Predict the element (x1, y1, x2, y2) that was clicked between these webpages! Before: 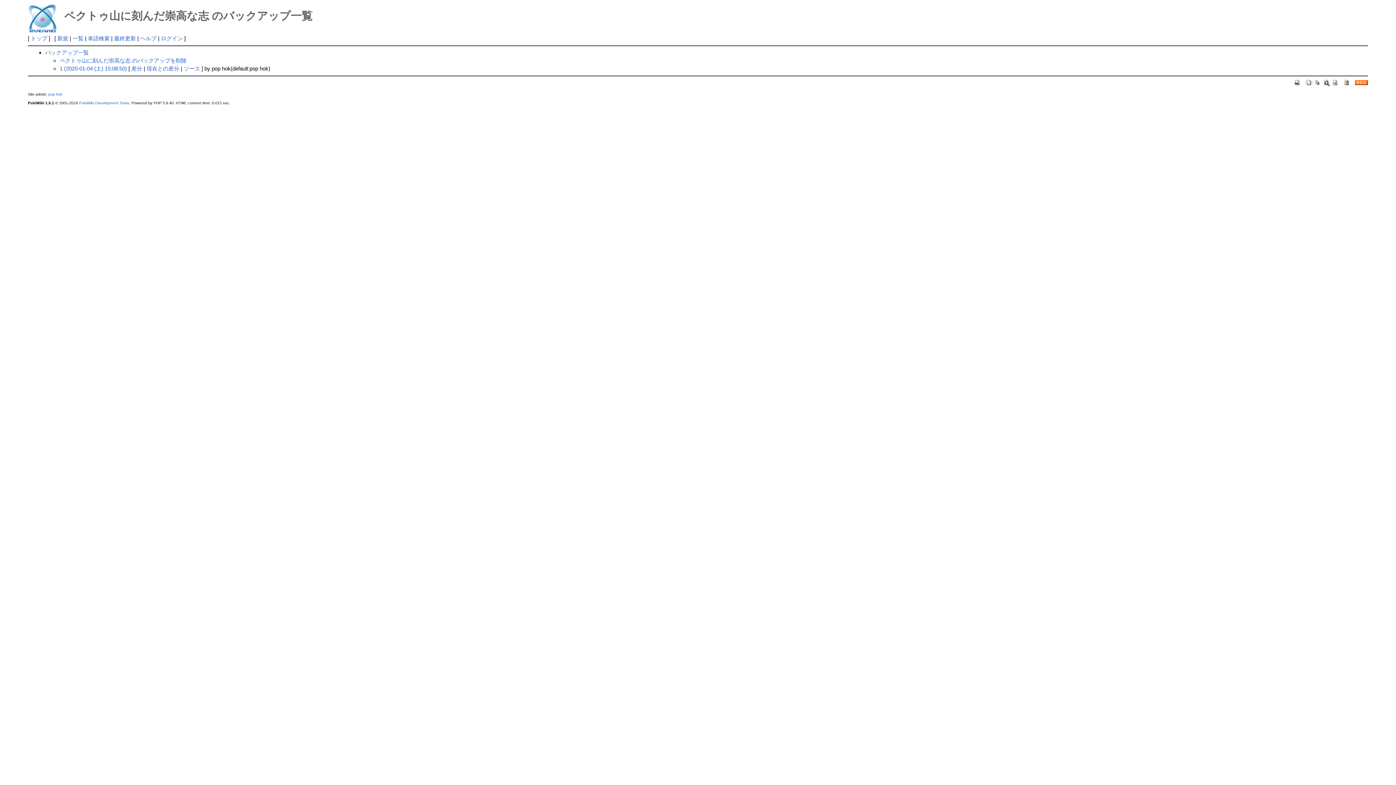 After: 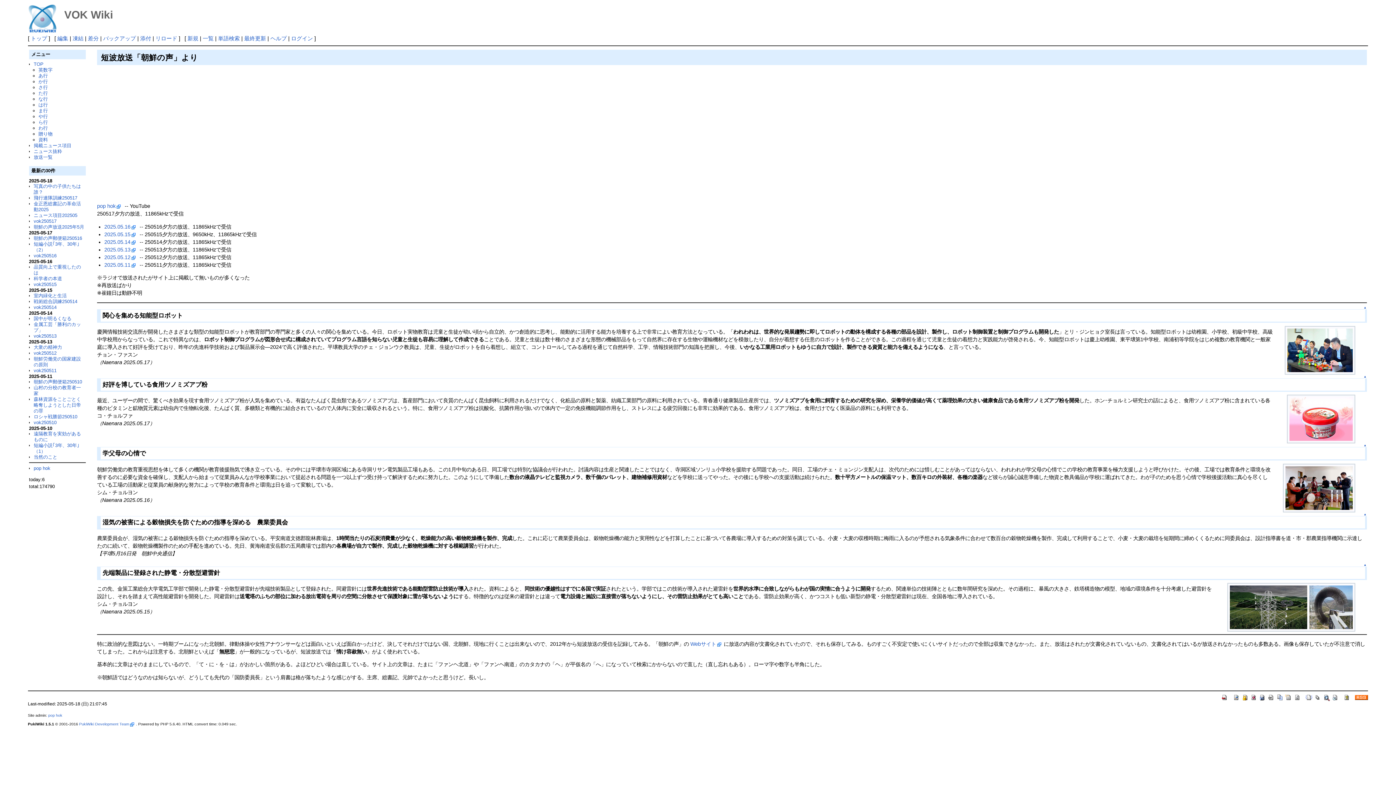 Action: bbox: (48, 92, 62, 96) label: pop hok